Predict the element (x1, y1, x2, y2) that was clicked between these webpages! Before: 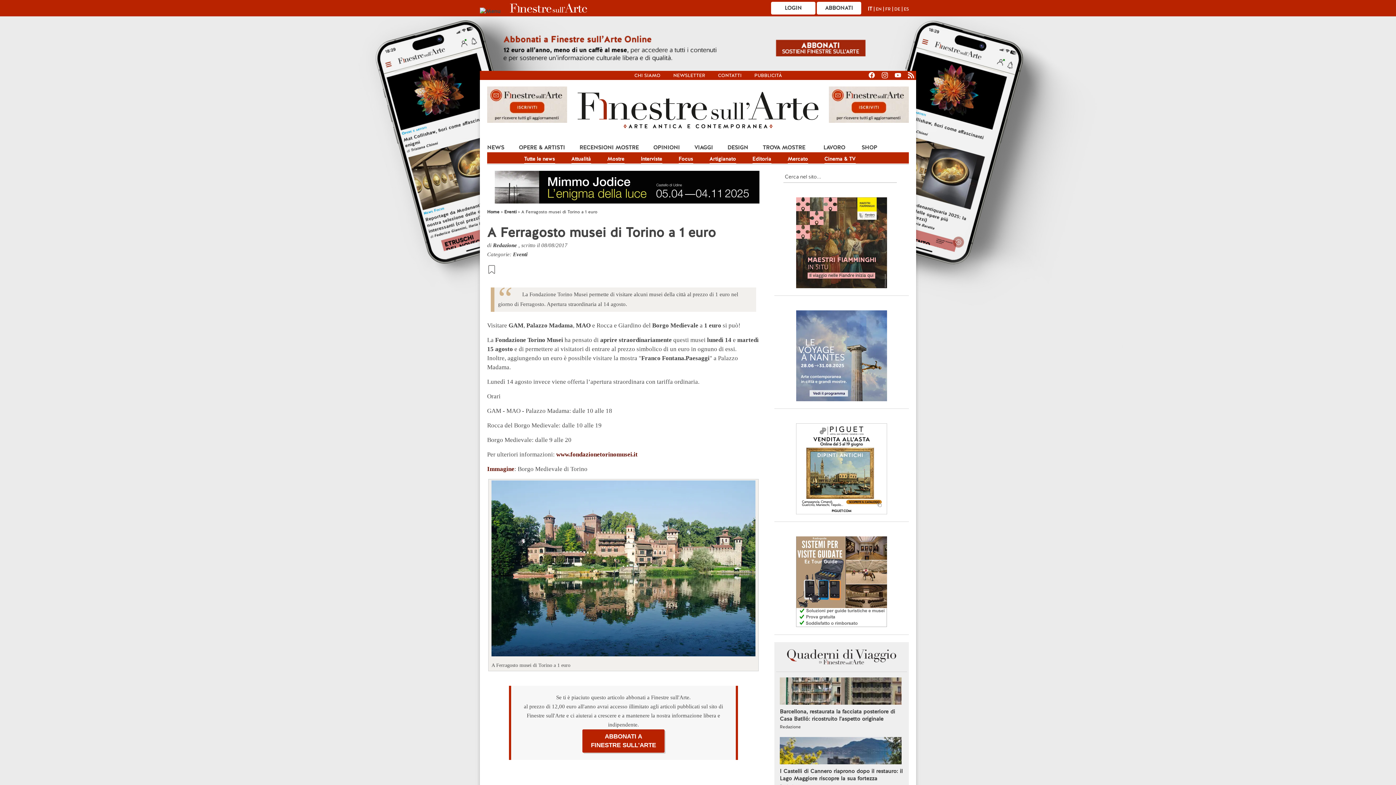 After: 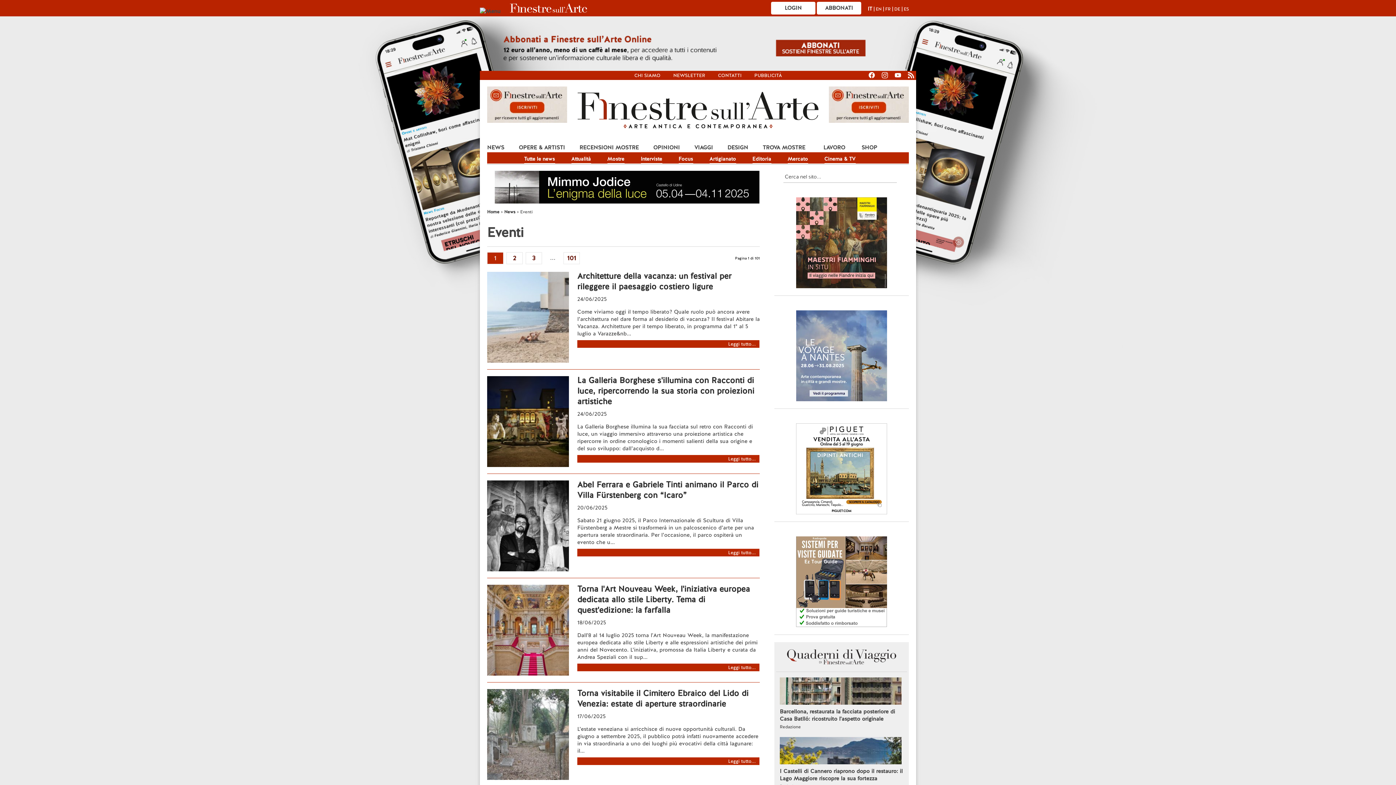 Action: bbox: (513, 251, 527, 257) label: Eventi